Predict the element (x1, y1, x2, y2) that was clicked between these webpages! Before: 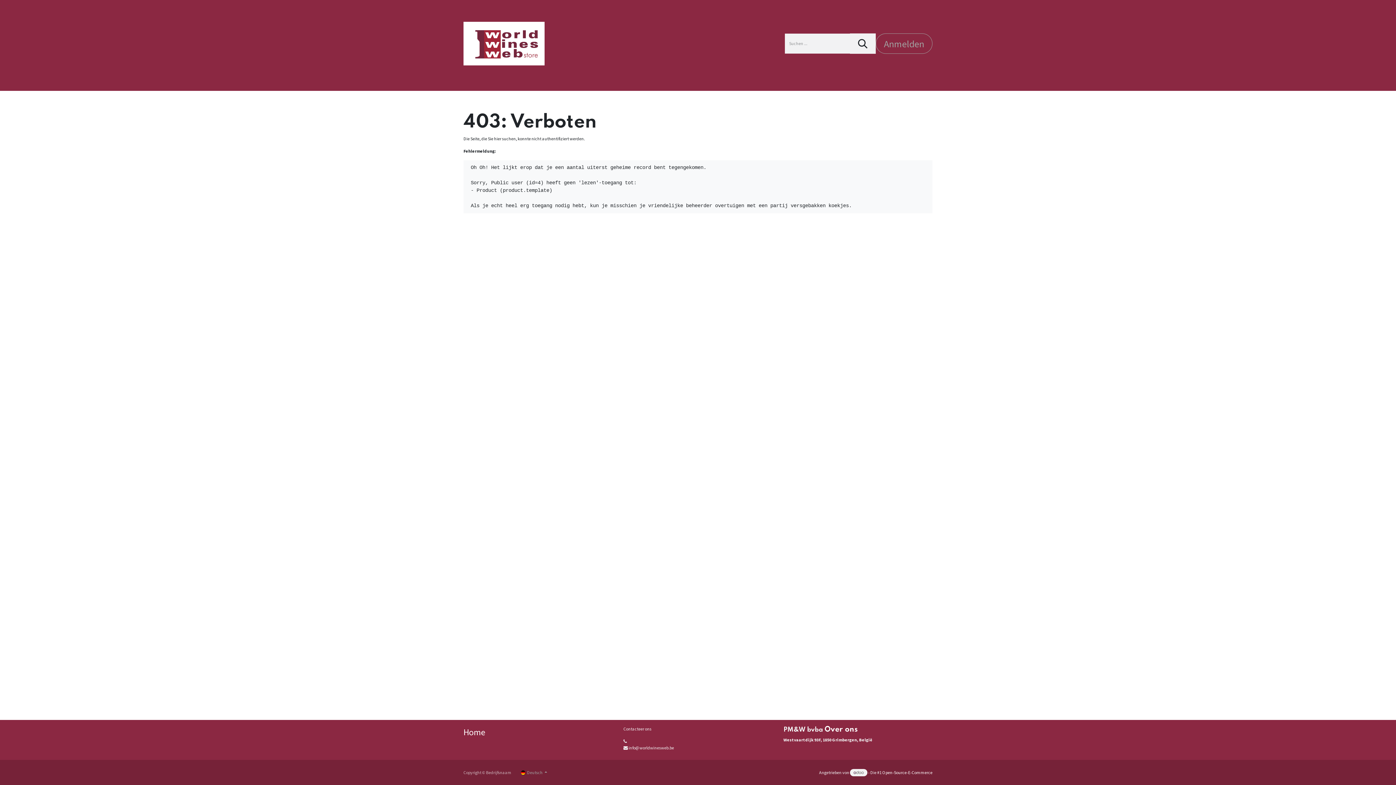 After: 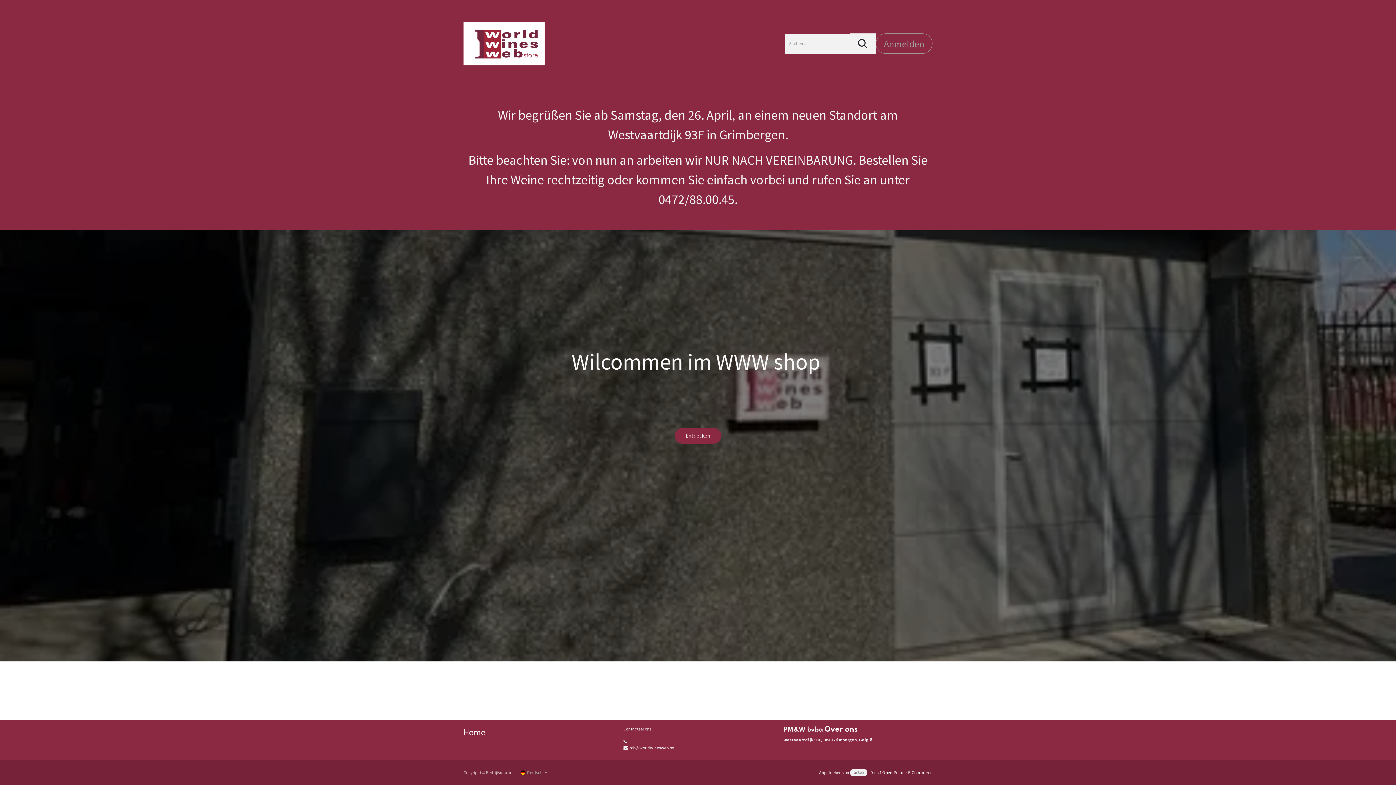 Action: label: Home bbox: (463, 69, 493, 89)